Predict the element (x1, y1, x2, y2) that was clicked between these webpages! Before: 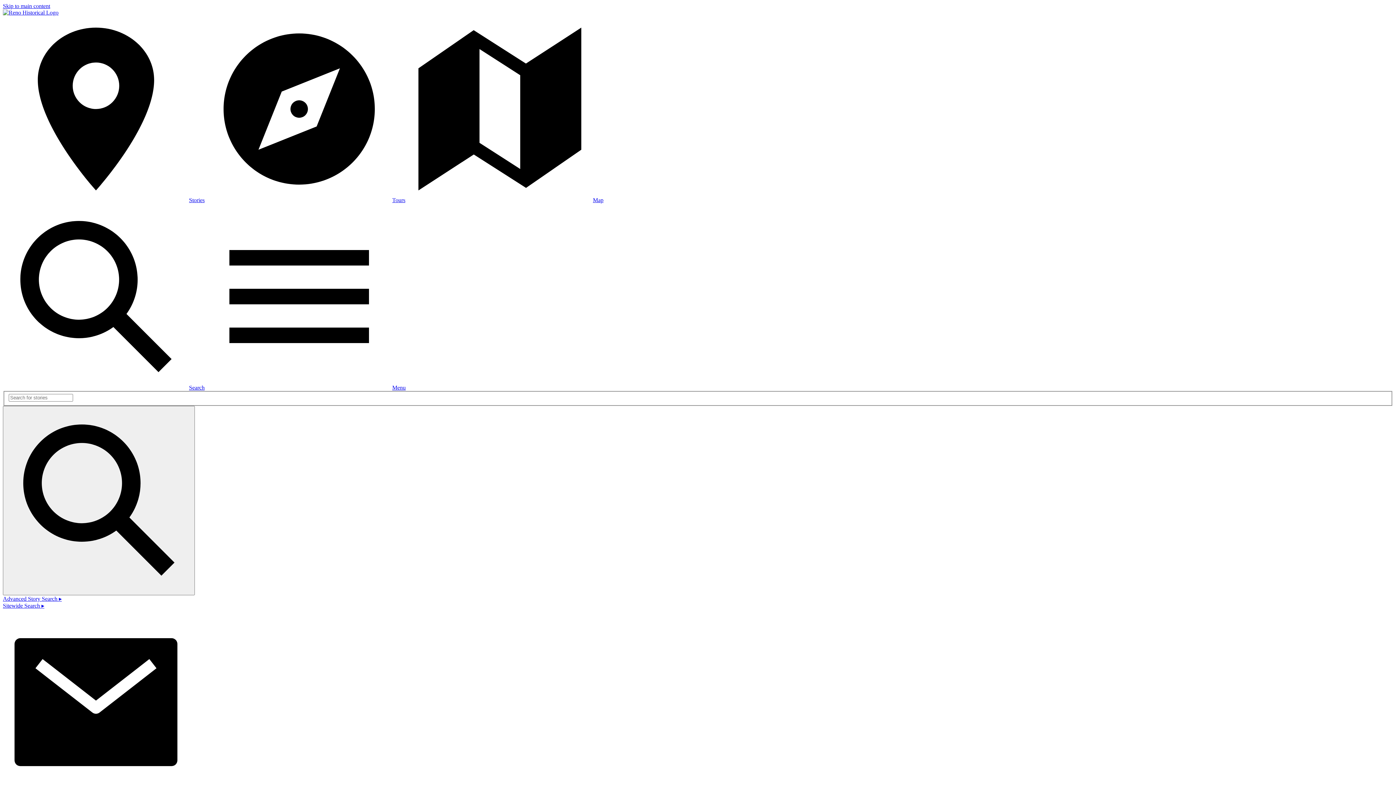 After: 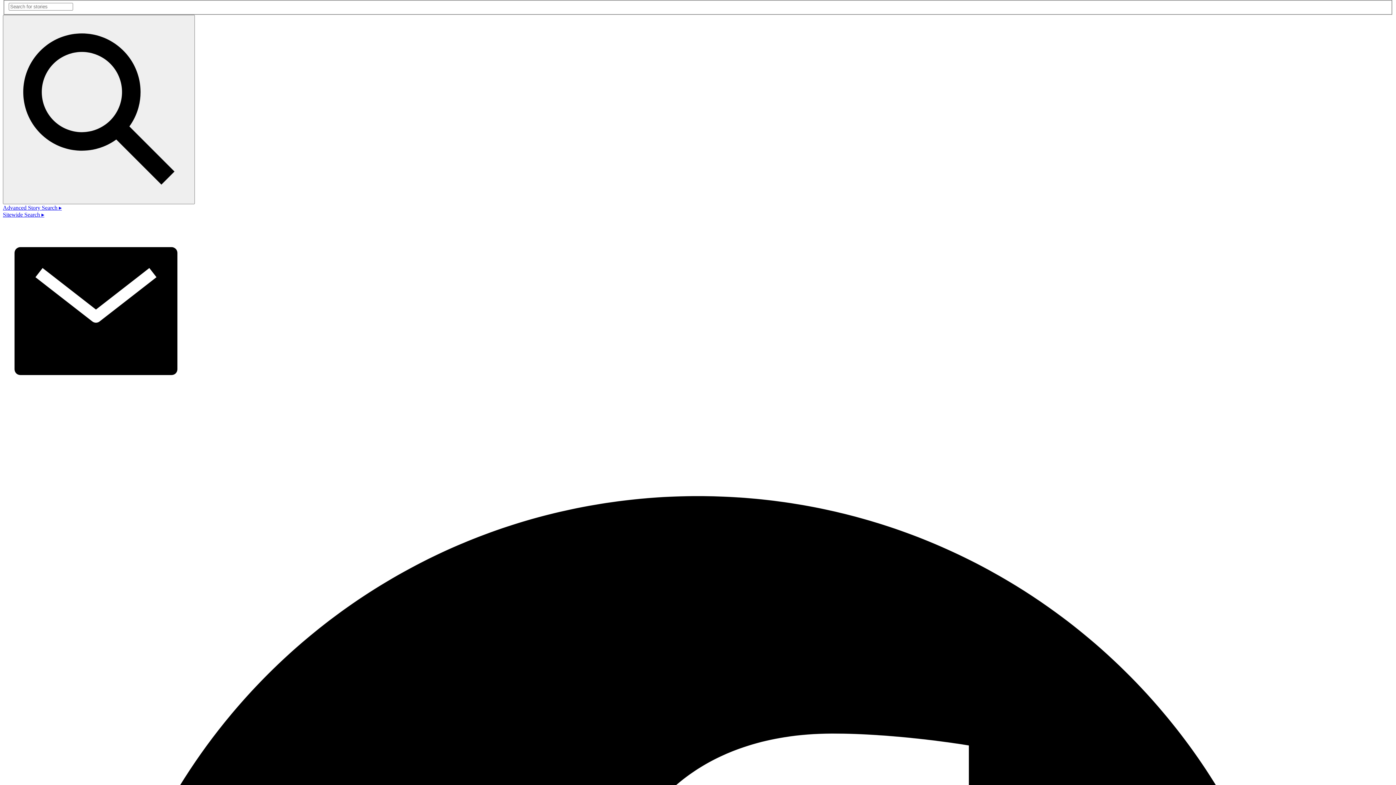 Action: label: Search bbox: (2, 384, 204, 390)